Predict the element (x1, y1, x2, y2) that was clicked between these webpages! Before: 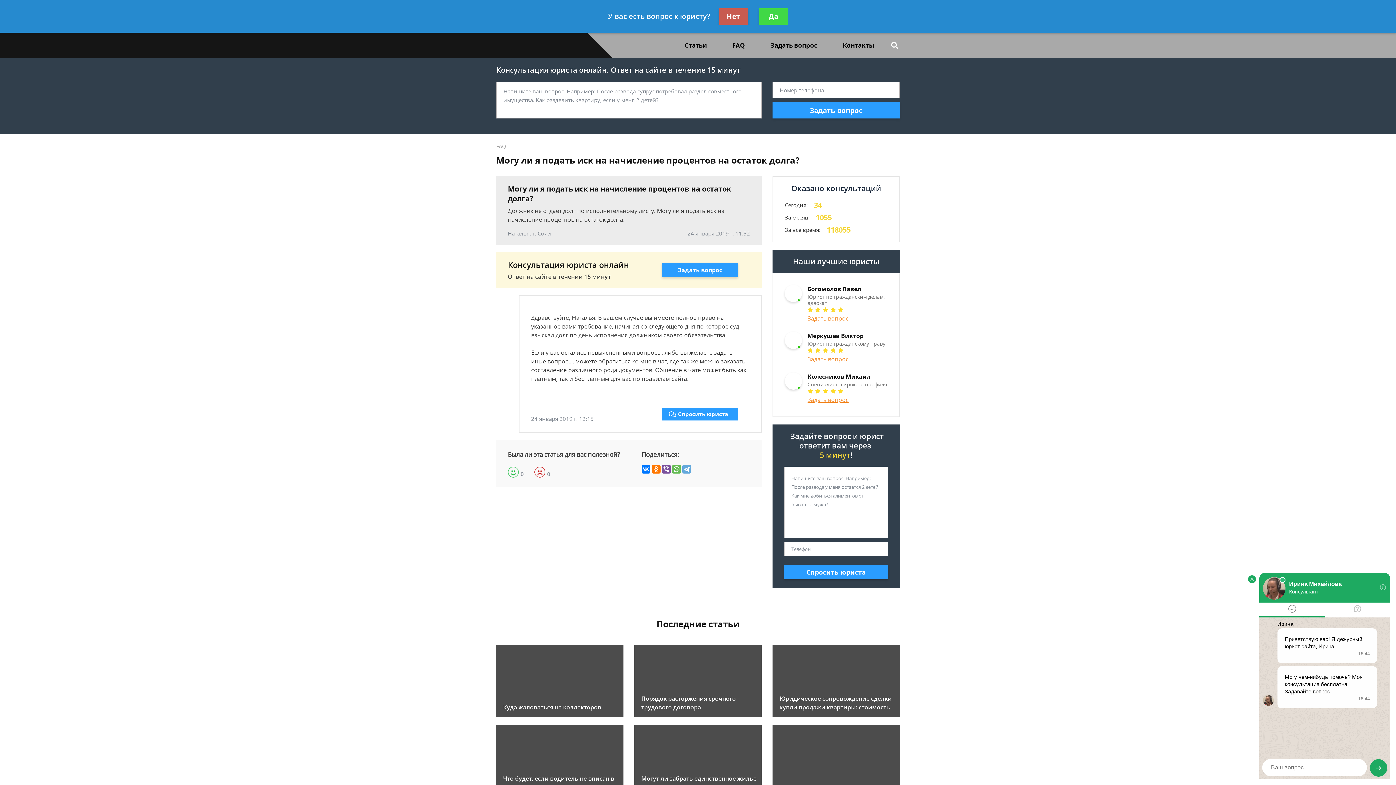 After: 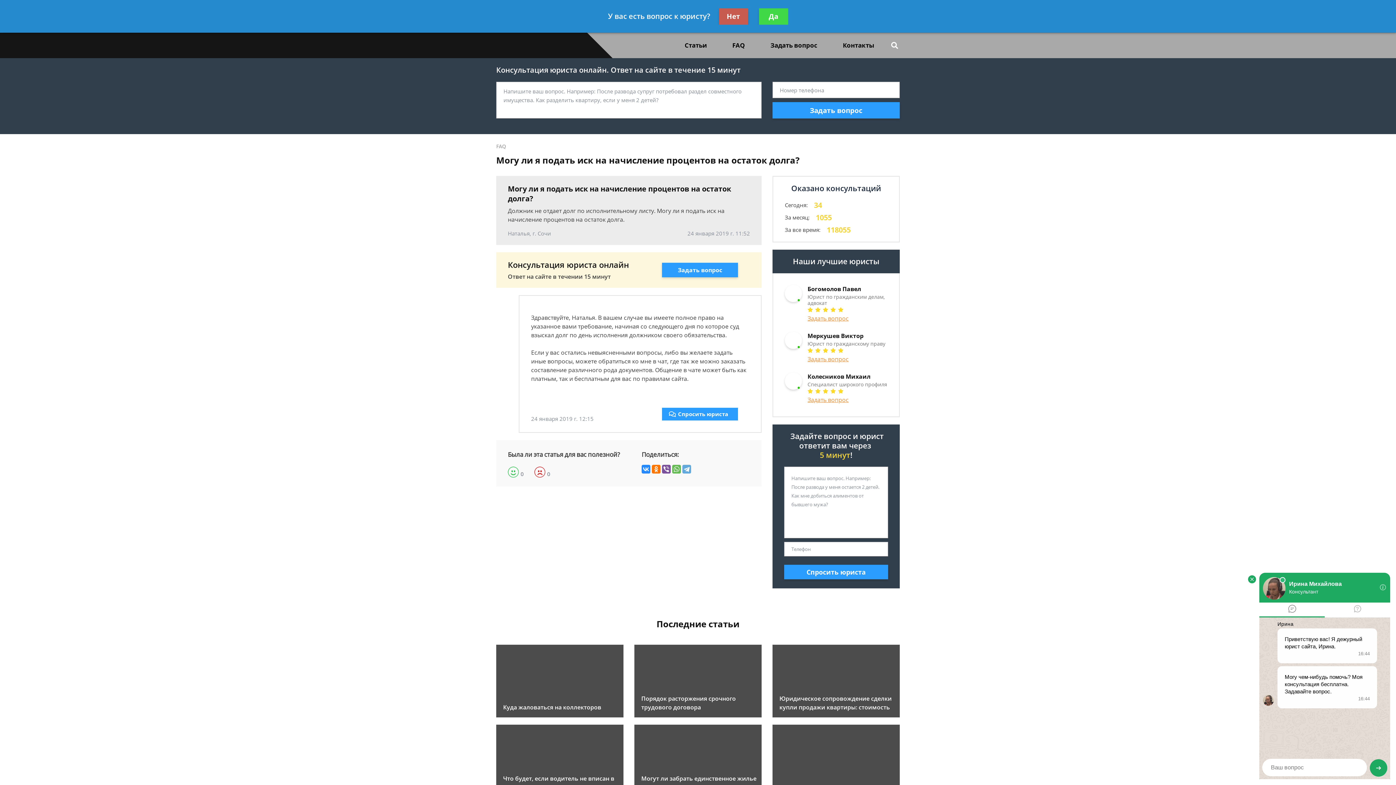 Action: bbox: (641, 465, 650, 473)